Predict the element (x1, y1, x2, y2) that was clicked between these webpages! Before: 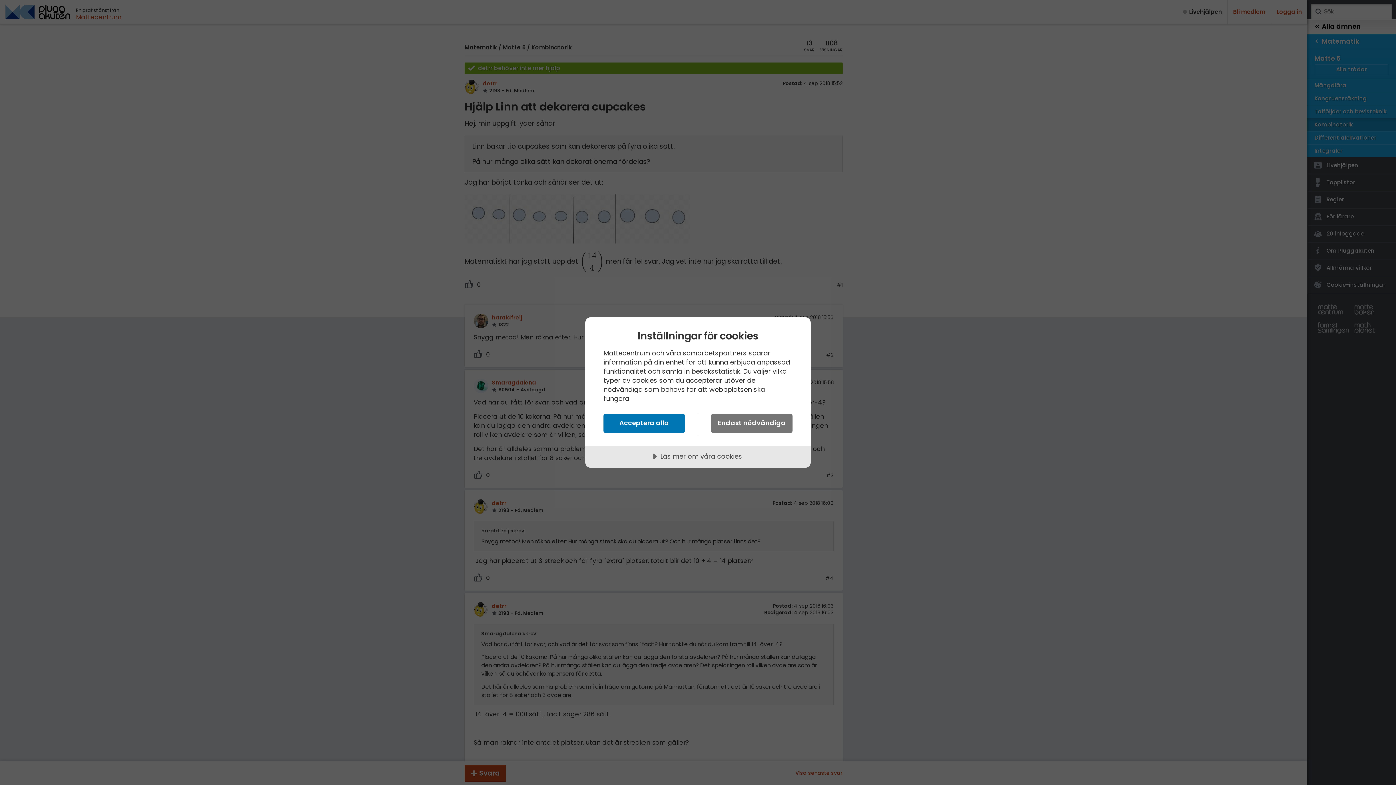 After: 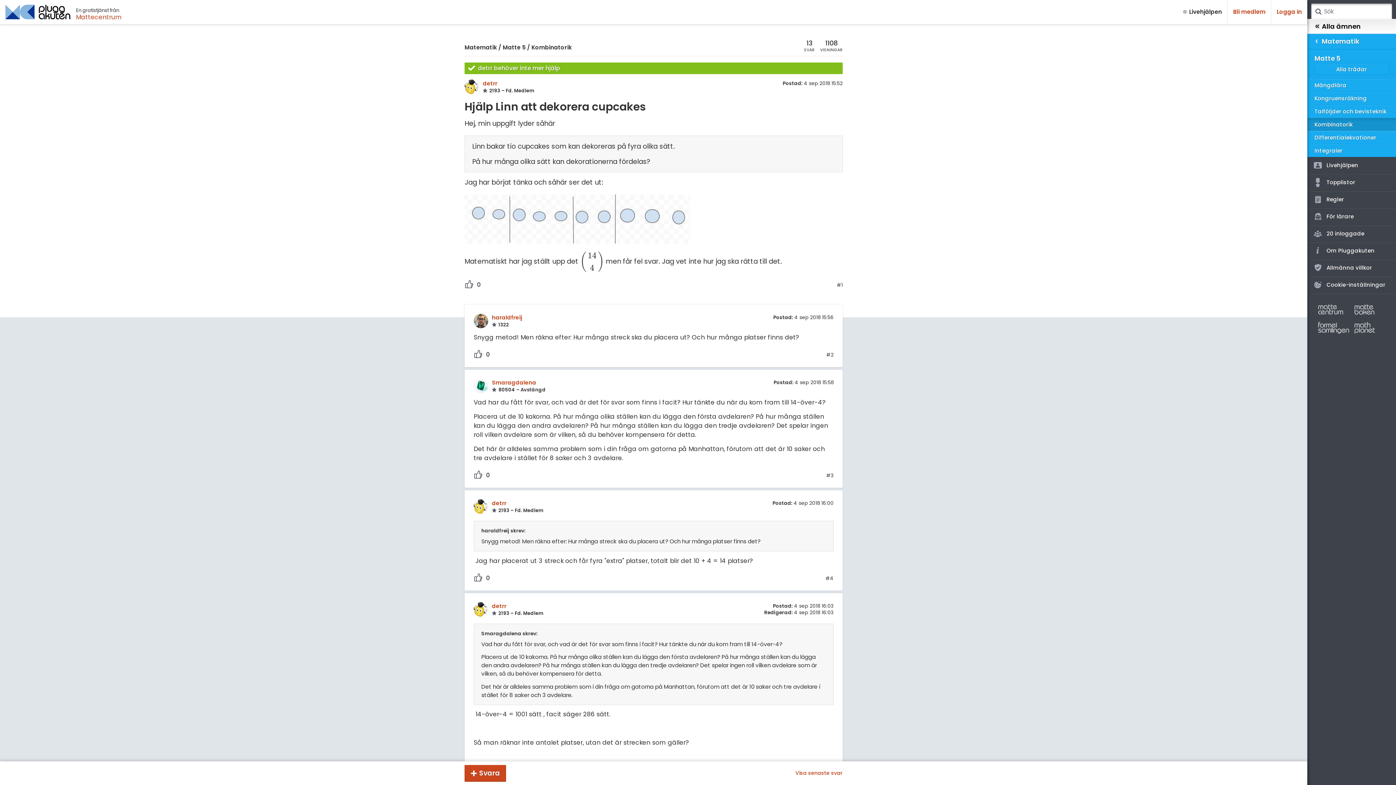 Action: bbox: (711, 414, 792, 433) label: Endast nödvändiga